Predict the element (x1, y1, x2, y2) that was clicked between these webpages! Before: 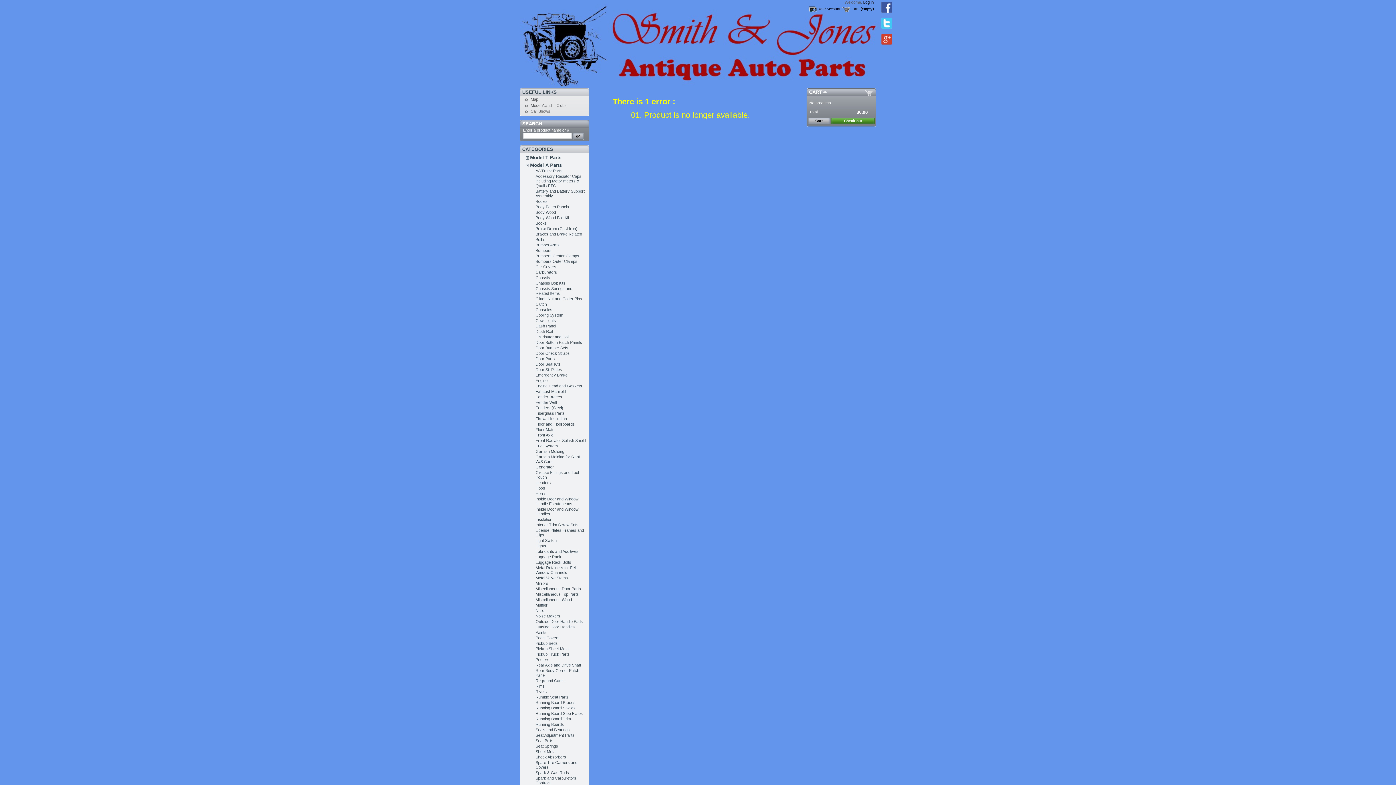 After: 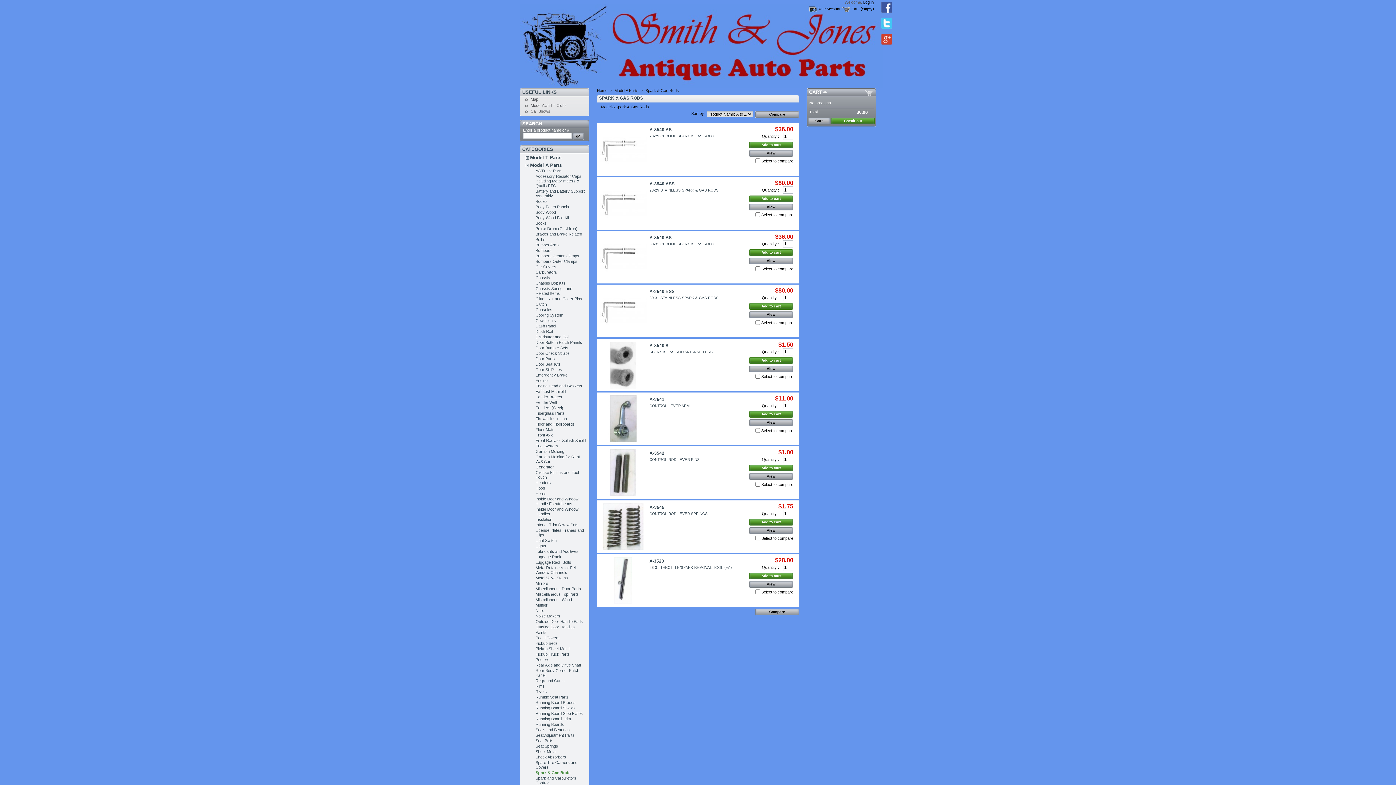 Action: label: Spark & Gas Rods bbox: (535, 770, 569, 775)